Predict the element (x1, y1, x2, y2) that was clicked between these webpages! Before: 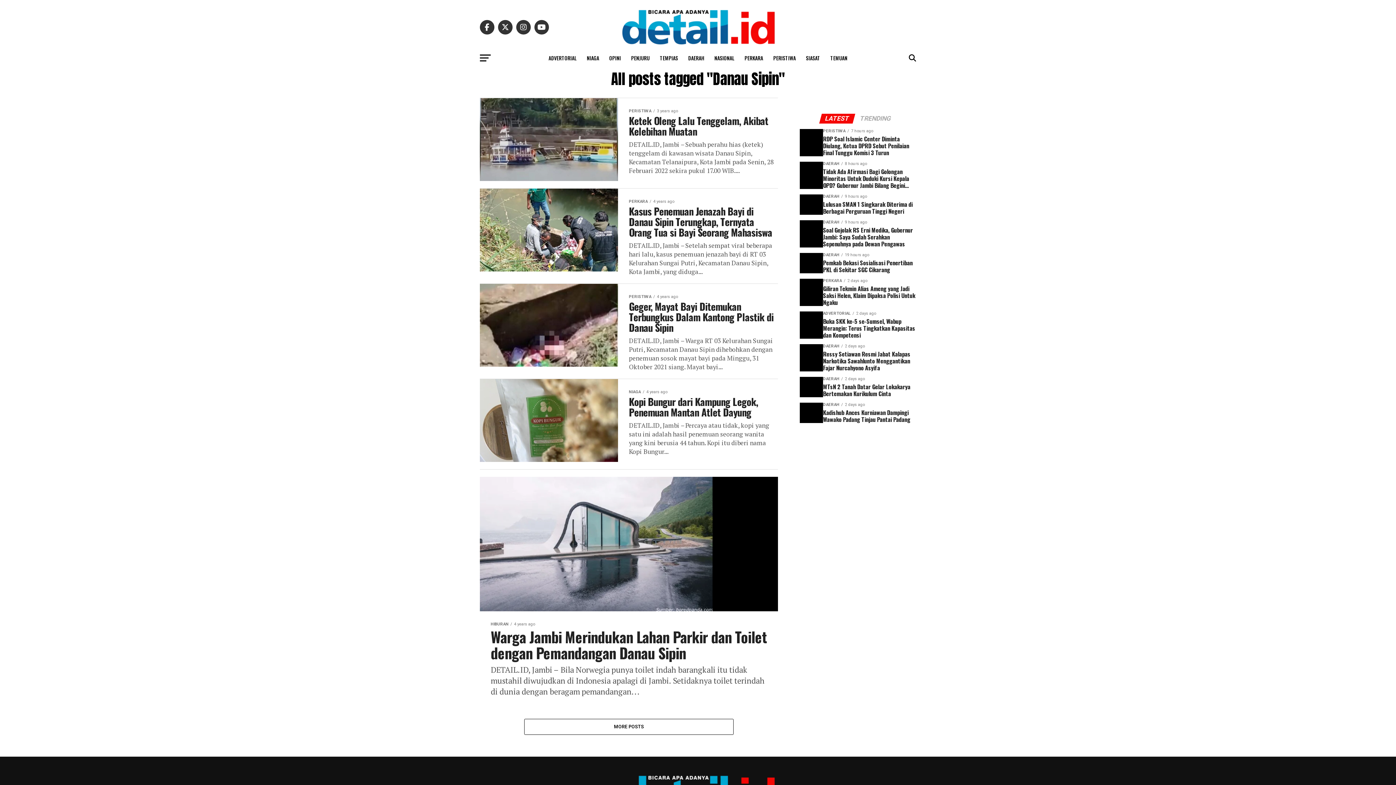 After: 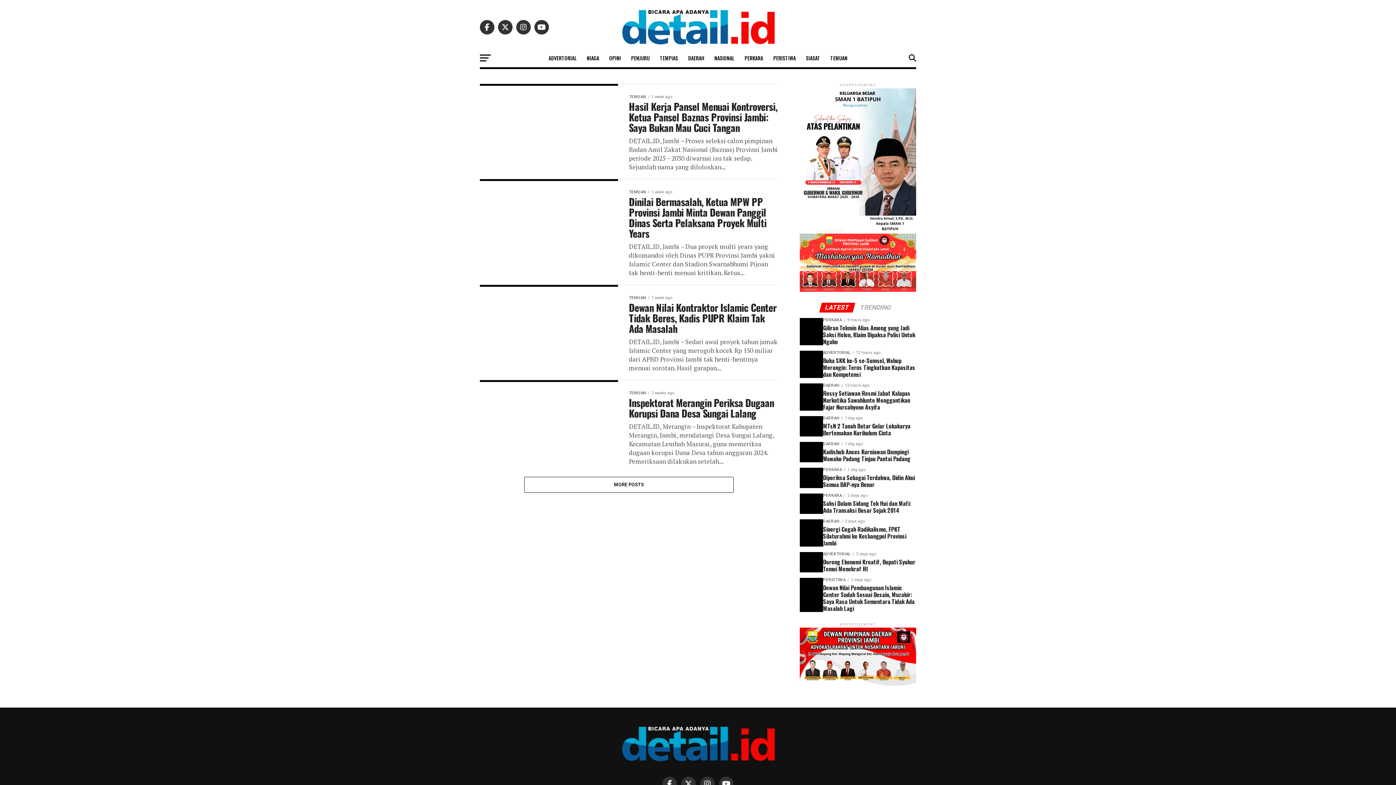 Action: bbox: (826, 49, 852, 67) label: TEMUAN